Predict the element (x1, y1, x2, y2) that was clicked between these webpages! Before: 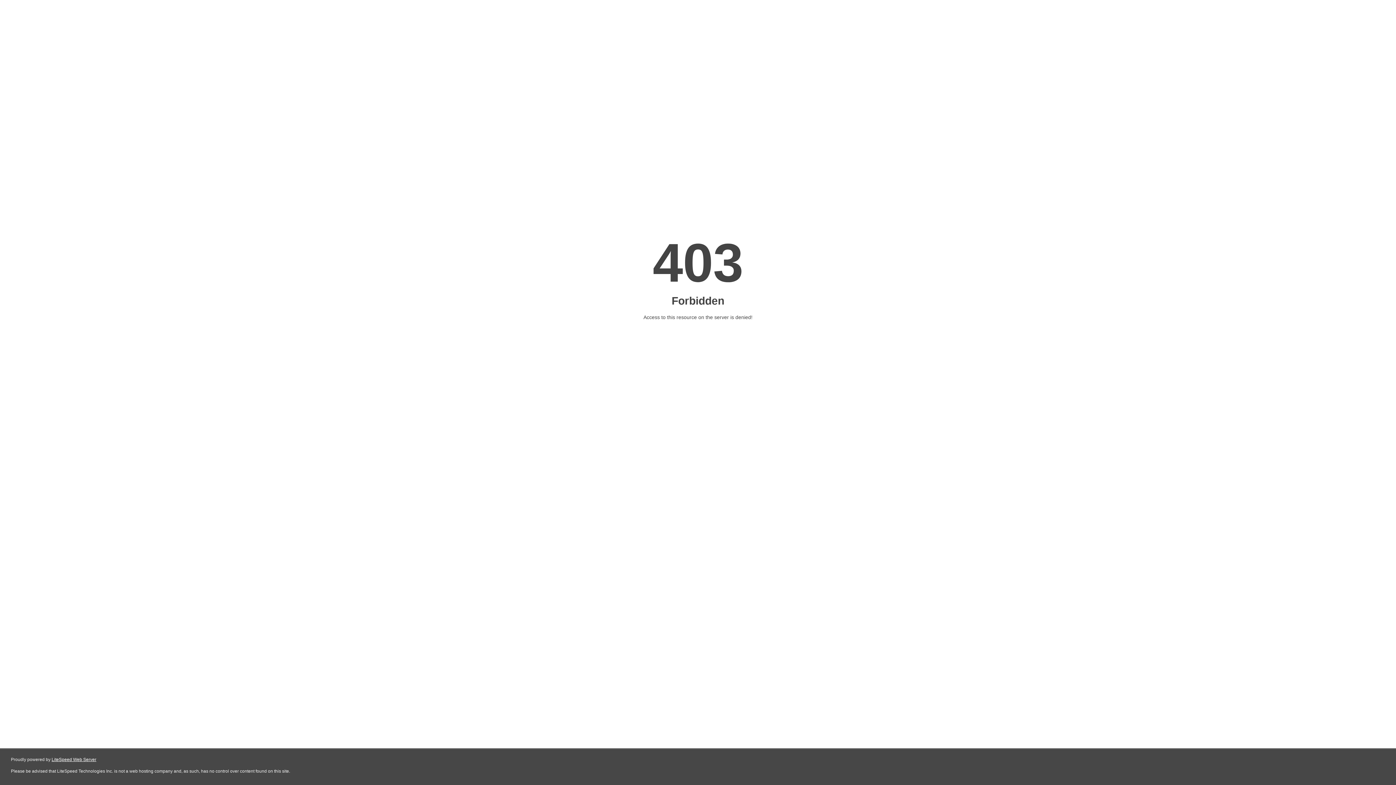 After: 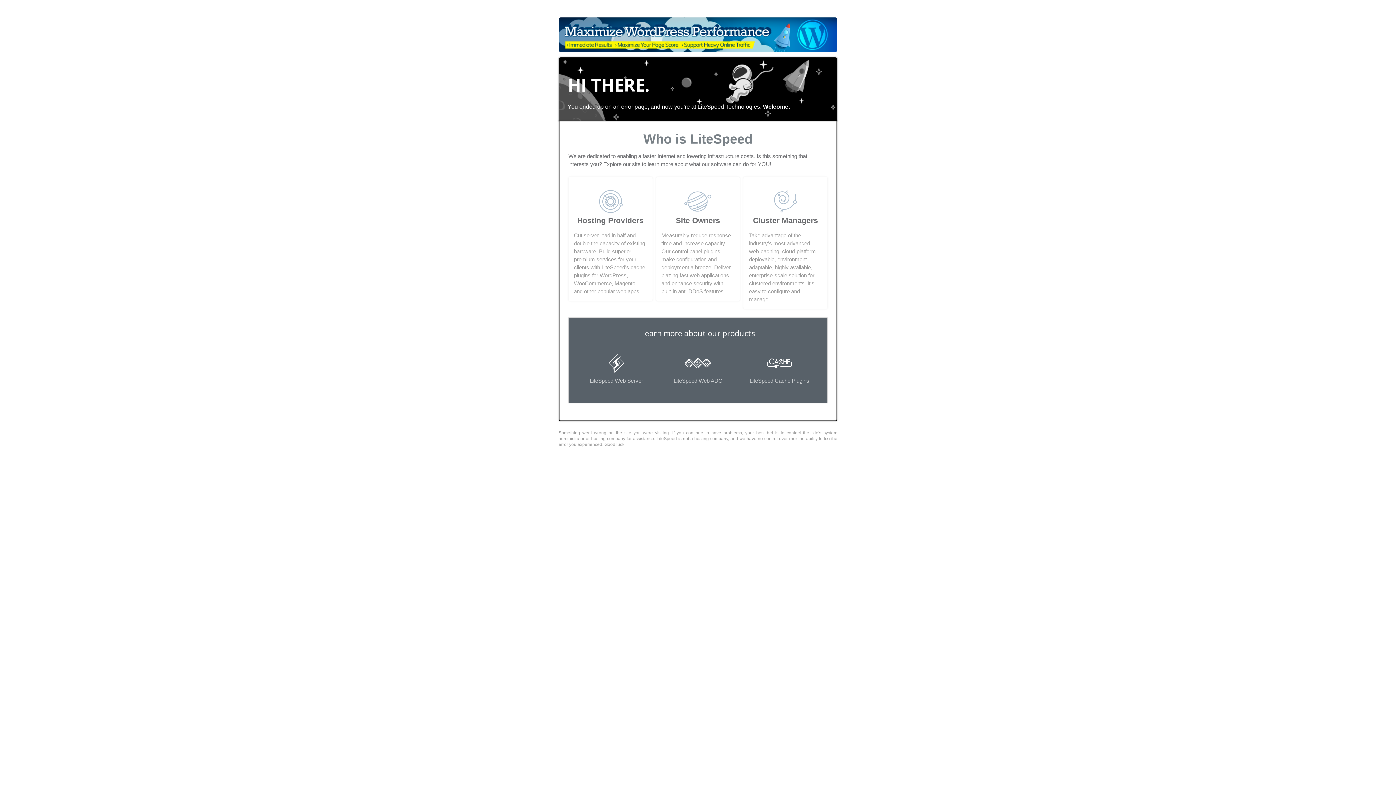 Action: label: LiteSpeed Web Server bbox: (51, 757, 96, 762)